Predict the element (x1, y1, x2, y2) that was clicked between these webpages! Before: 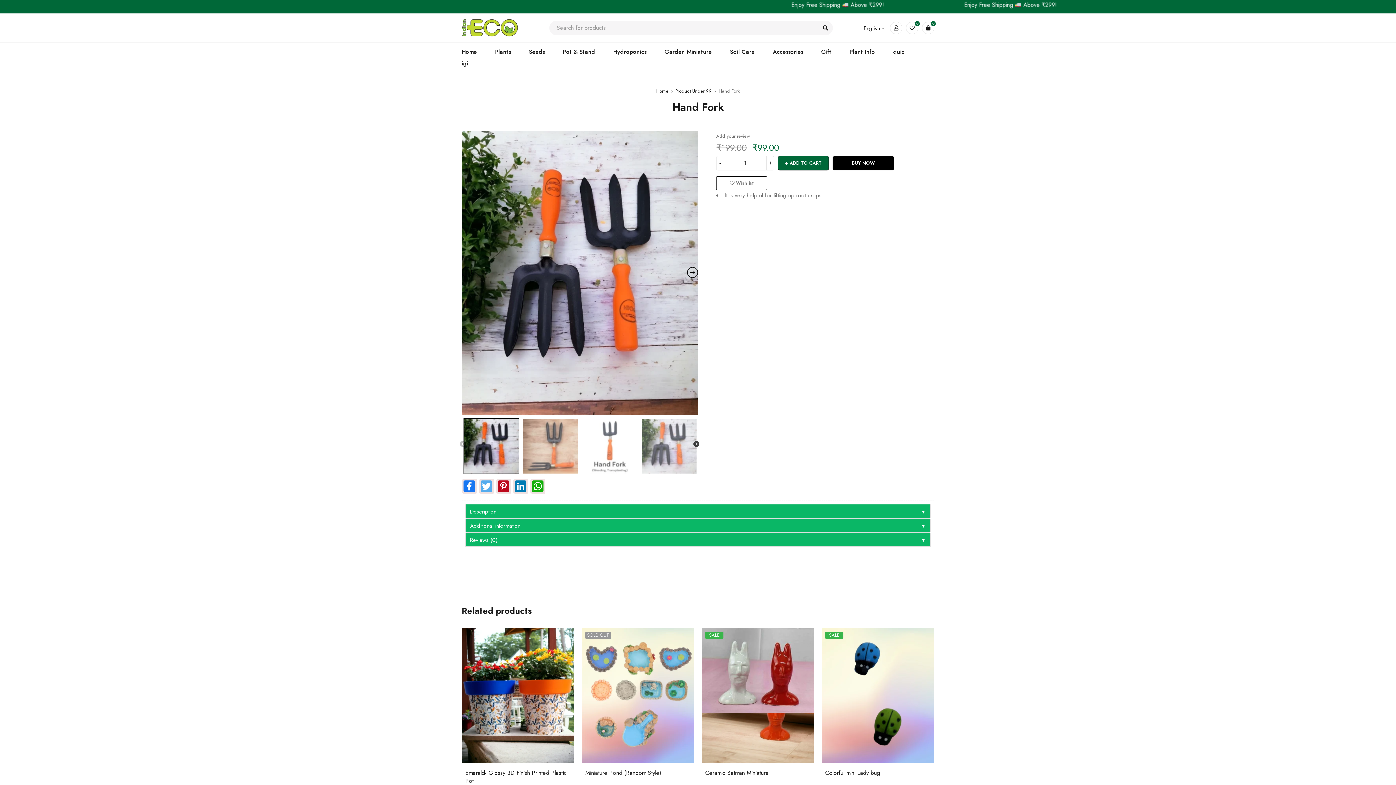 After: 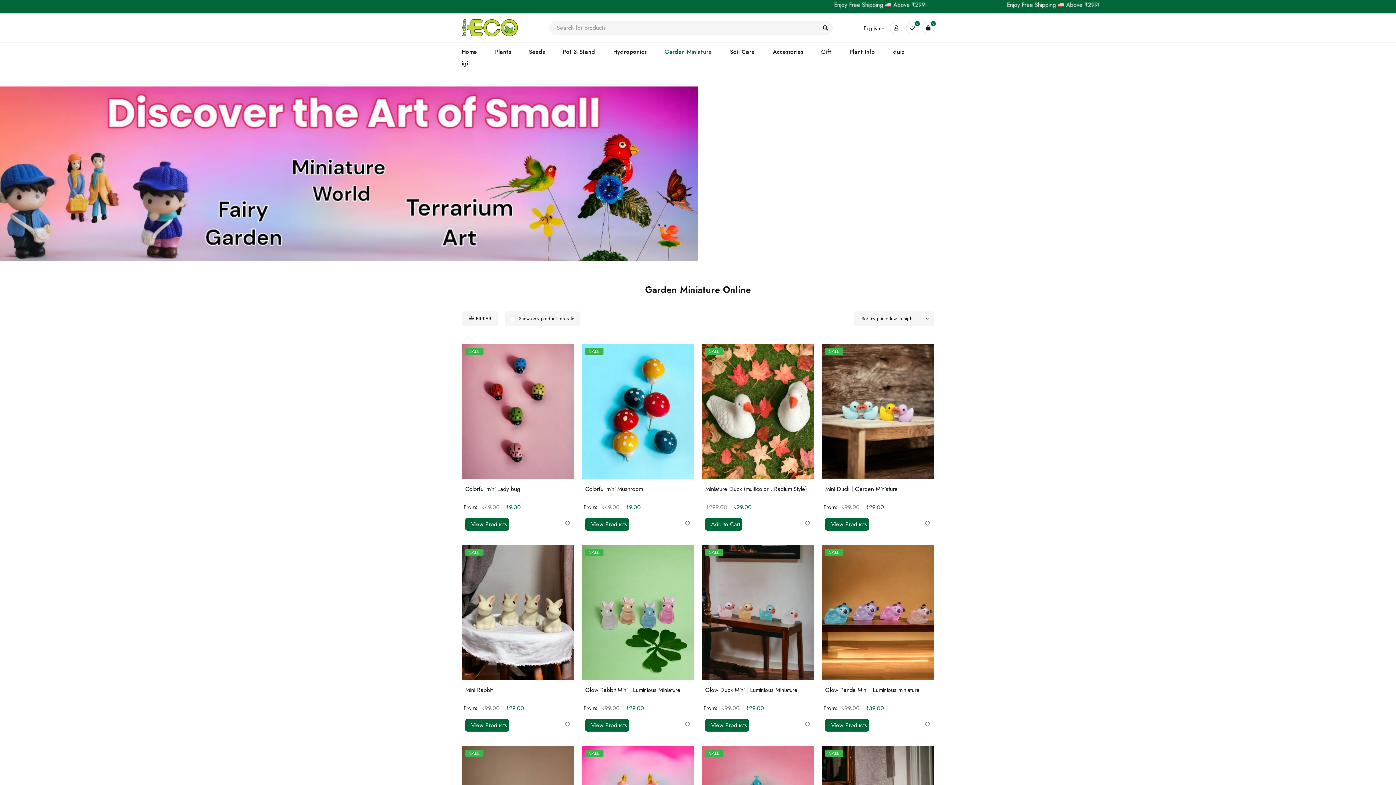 Action: label: Garden Miniature bbox: (664, 46, 712, 57)